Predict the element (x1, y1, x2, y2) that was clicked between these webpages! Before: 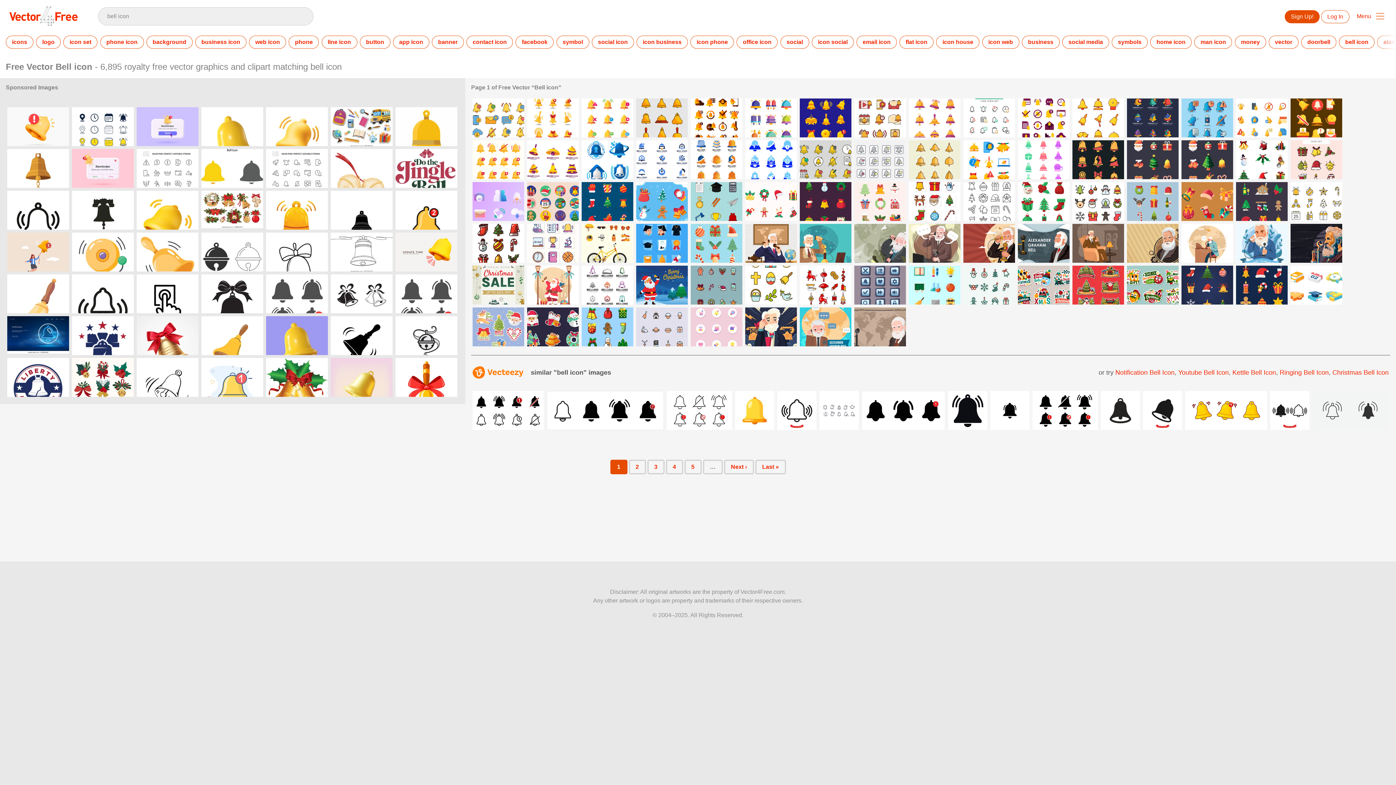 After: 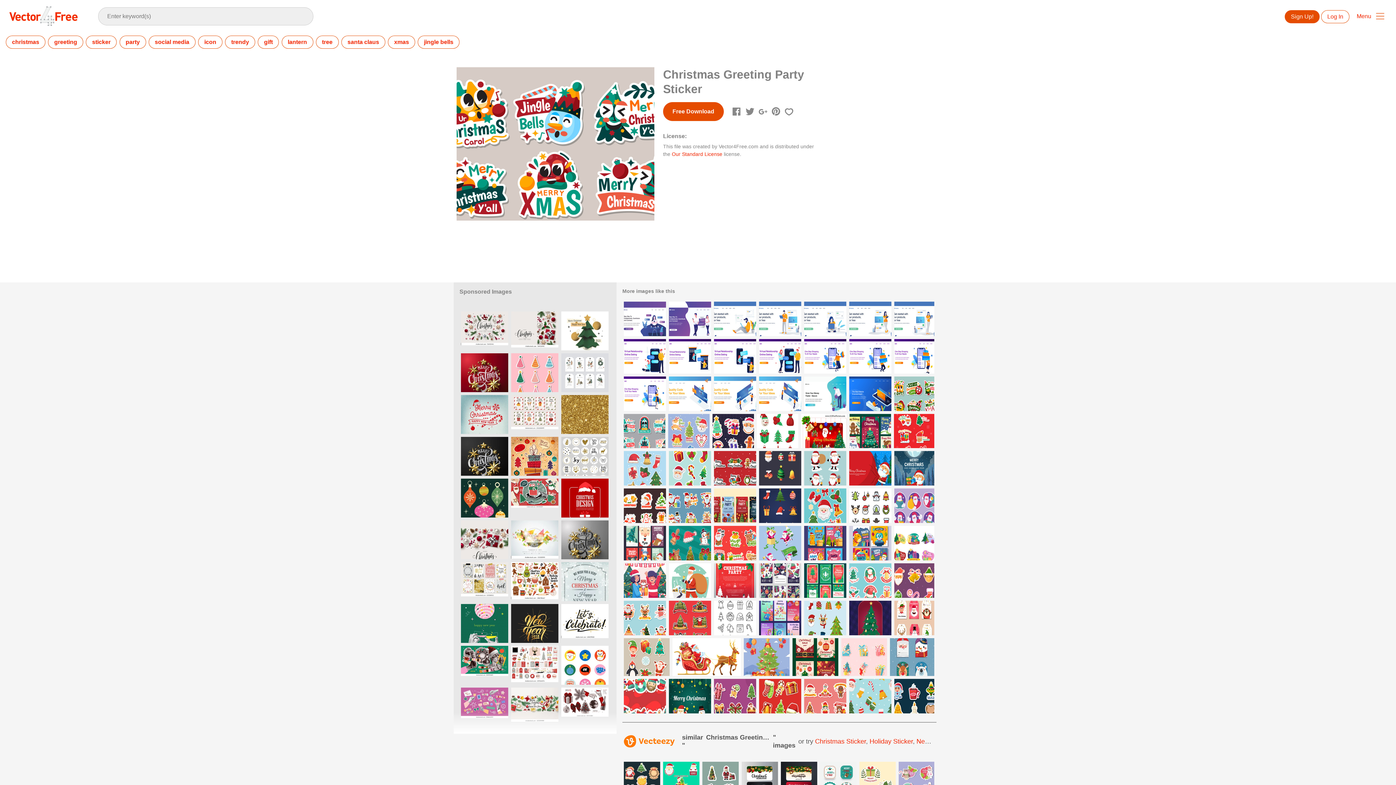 Action: bbox: (1018, 265, 1069, 304)